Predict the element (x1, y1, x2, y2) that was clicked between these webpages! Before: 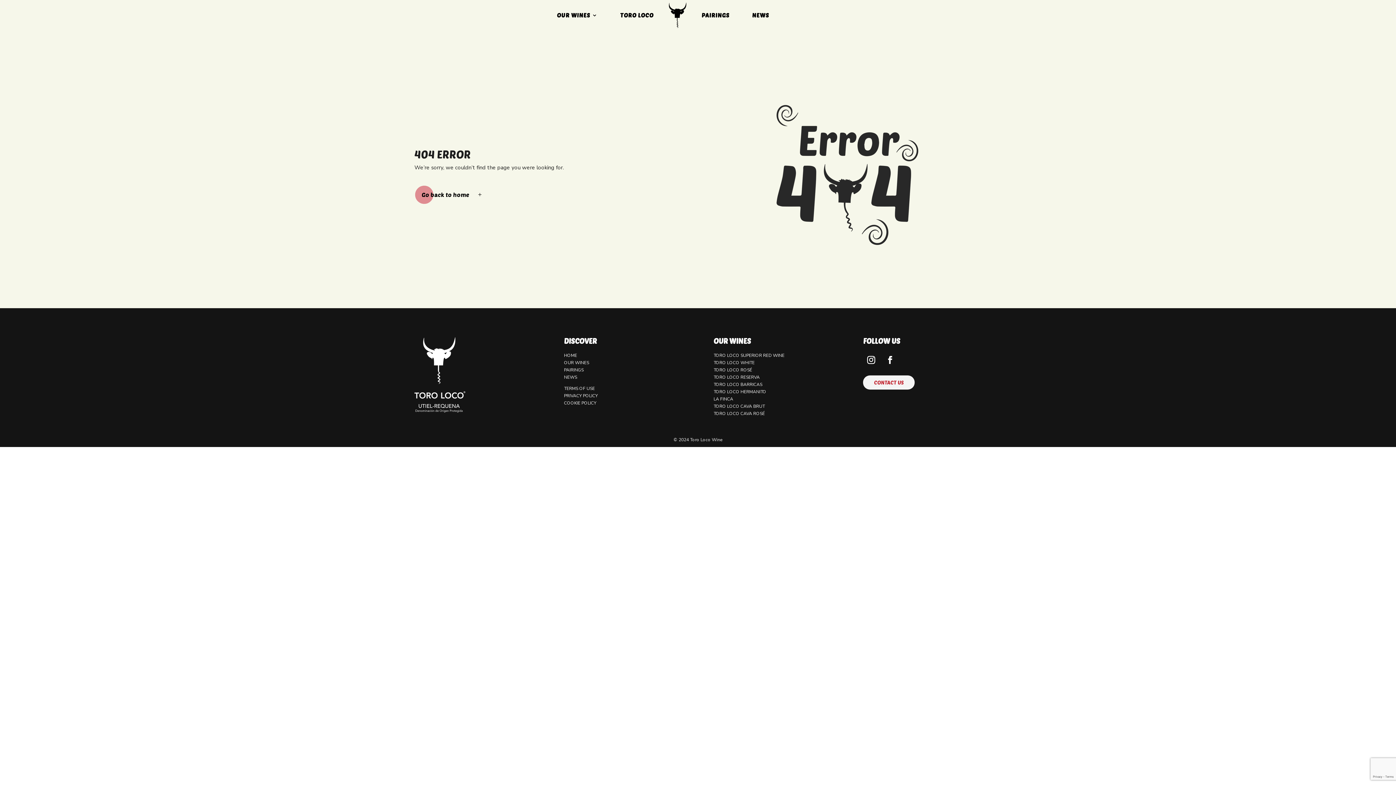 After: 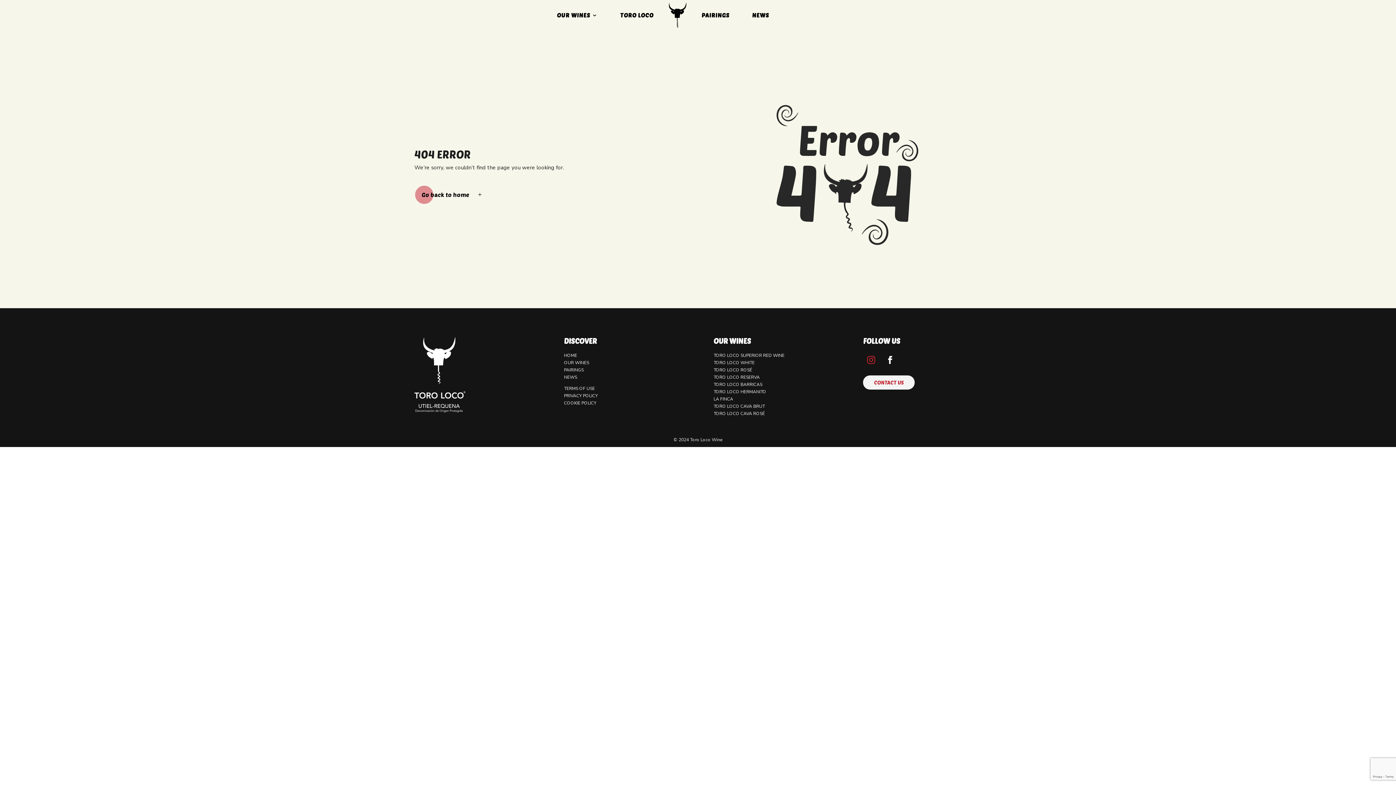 Action: bbox: (863, 352, 879, 368)